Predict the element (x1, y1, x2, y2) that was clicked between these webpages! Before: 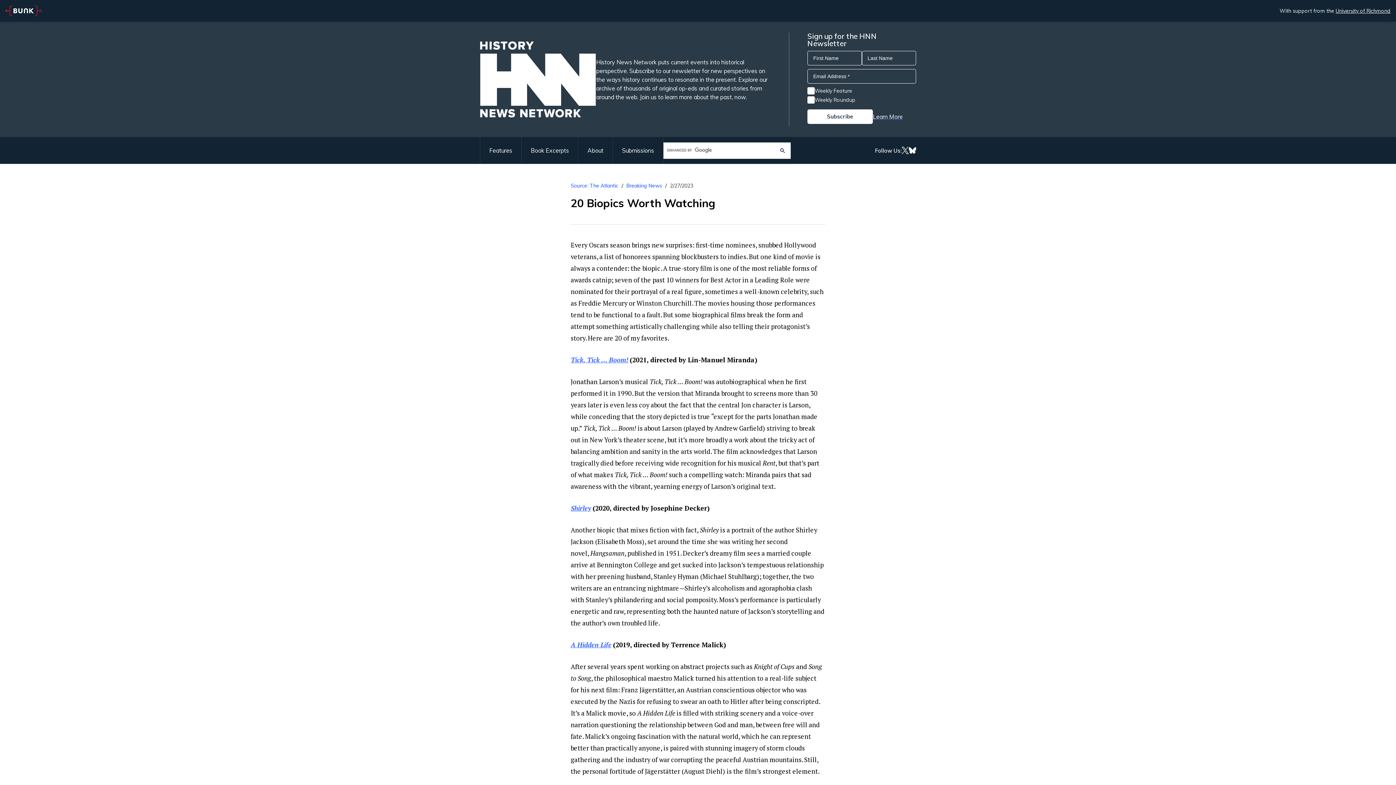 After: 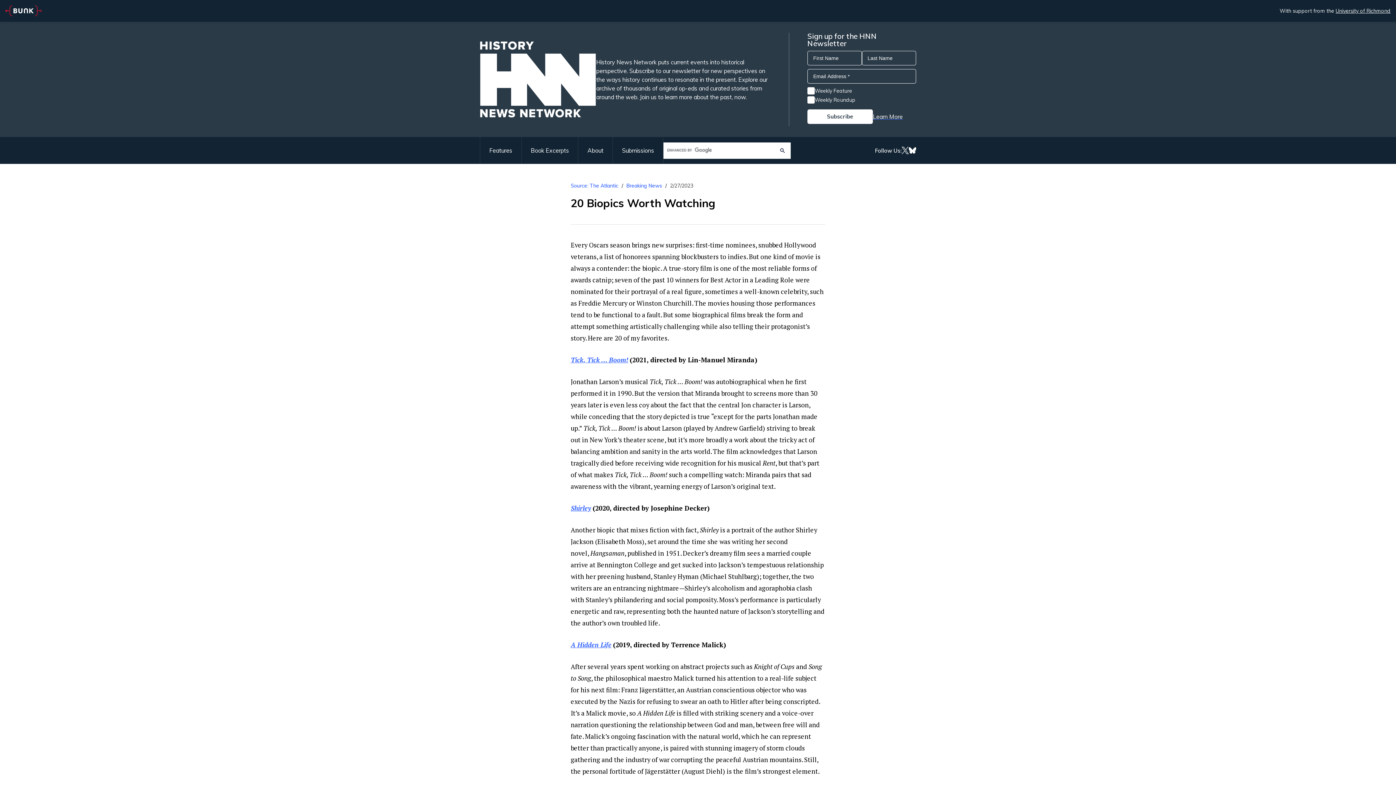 Action: label: Source: The Atlantic bbox: (570, 182, 618, 189)